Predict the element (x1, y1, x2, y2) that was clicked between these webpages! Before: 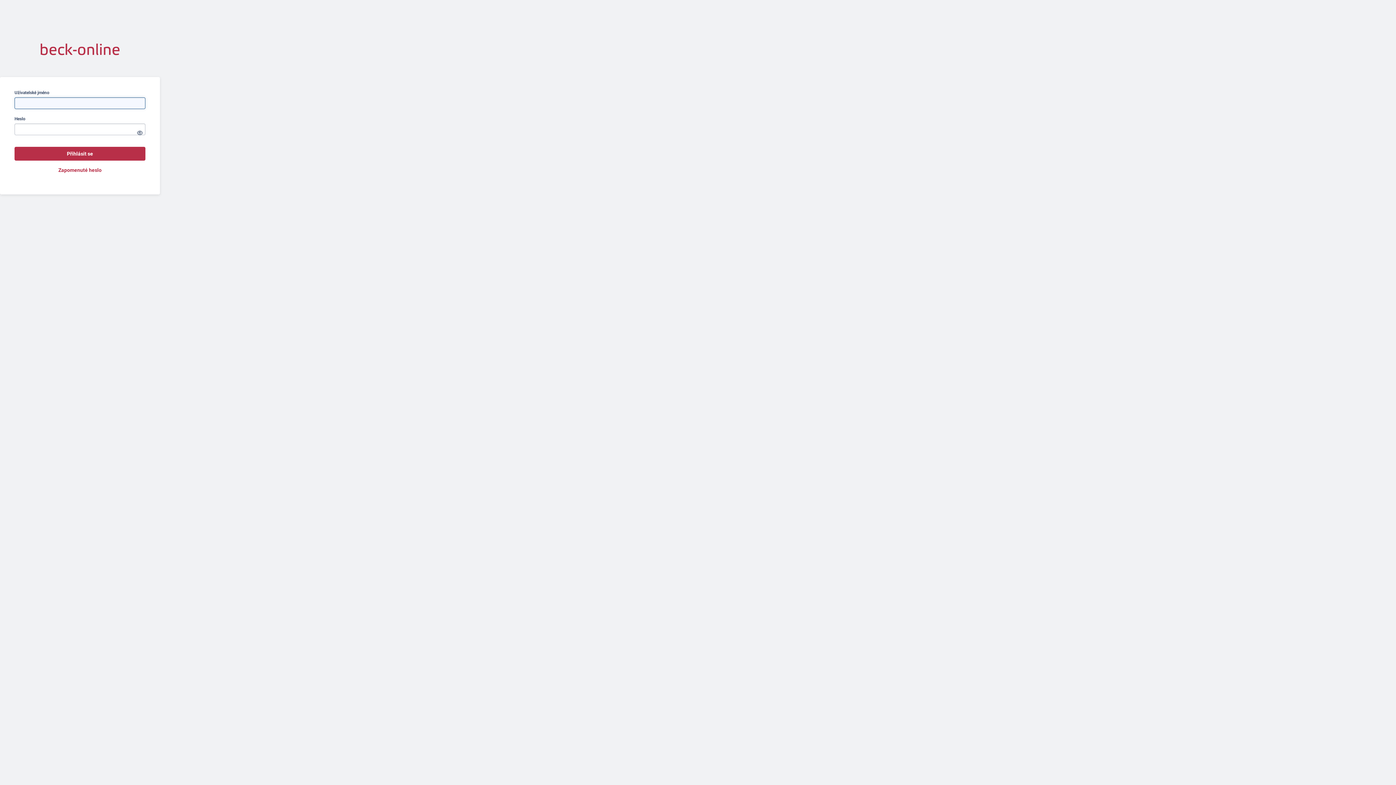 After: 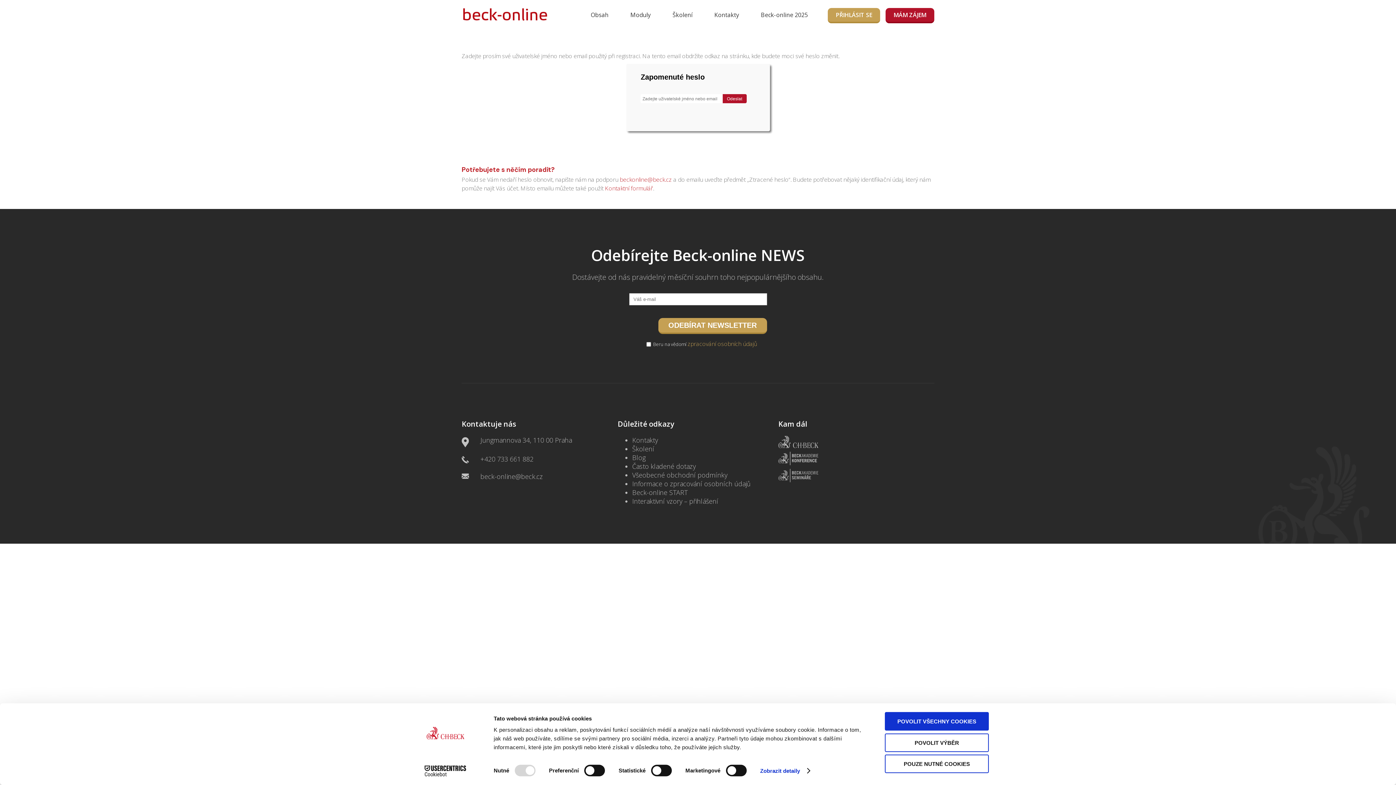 Action: label: Zapomenuté heslo bbox: (58, 167, 101, 173)